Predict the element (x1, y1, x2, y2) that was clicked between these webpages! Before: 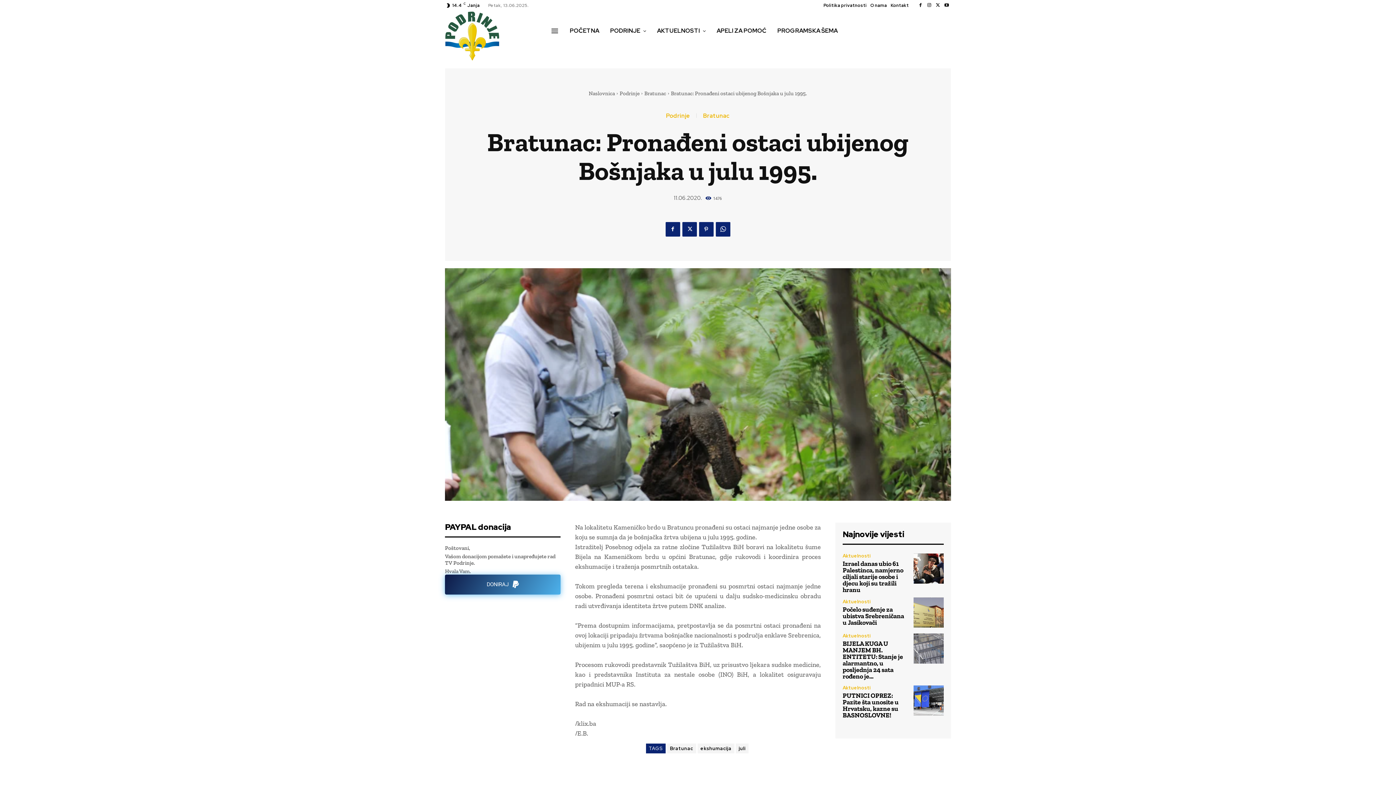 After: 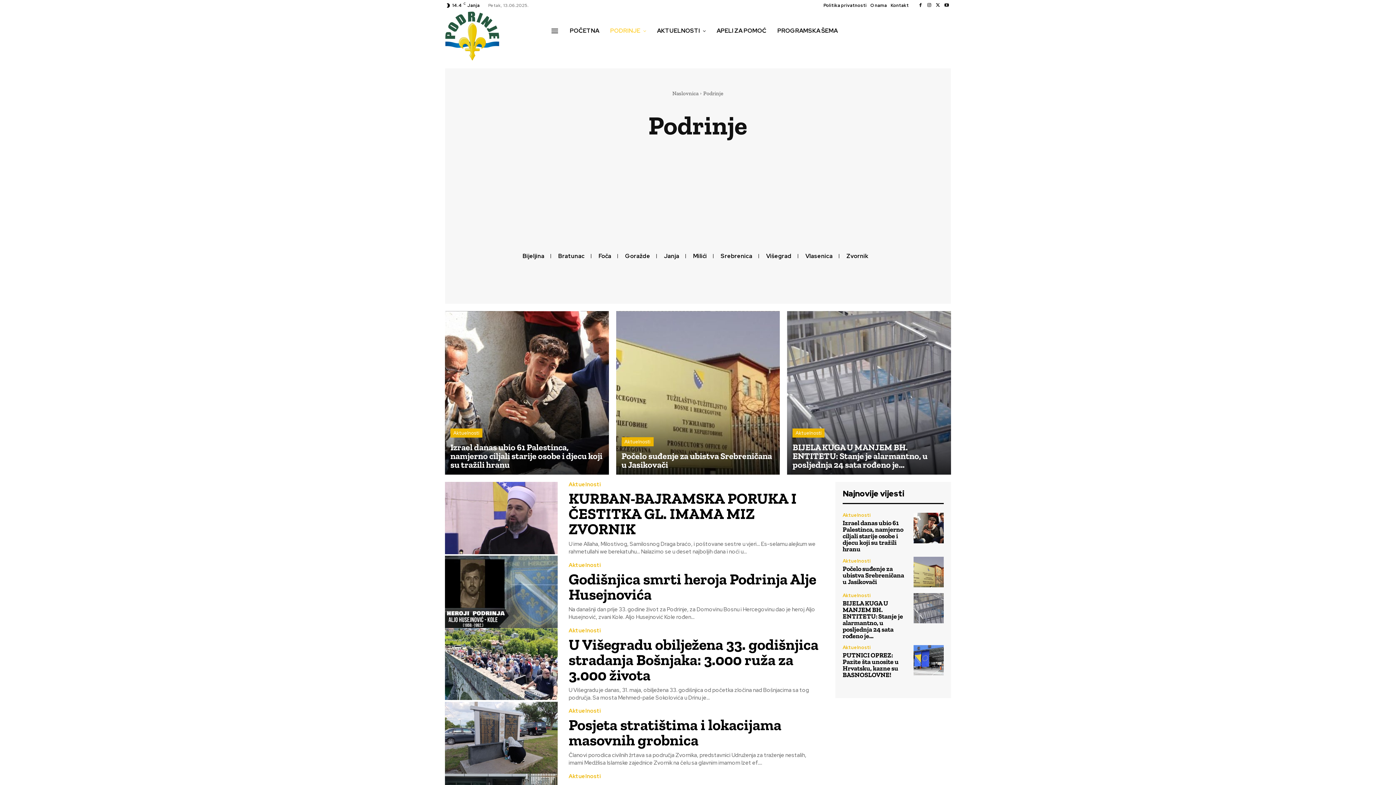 Action: bbox: (604, 20, 651, 41) label: PODRINJE